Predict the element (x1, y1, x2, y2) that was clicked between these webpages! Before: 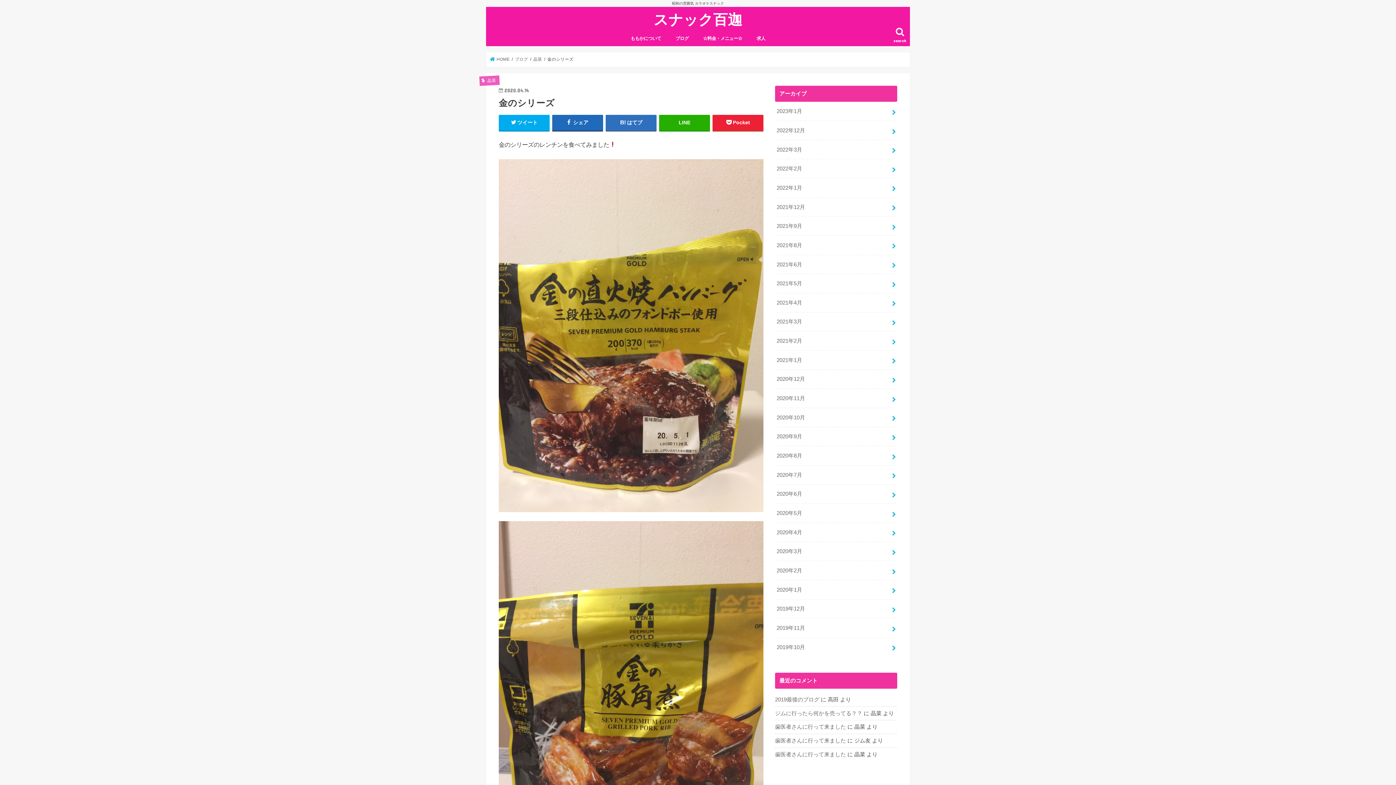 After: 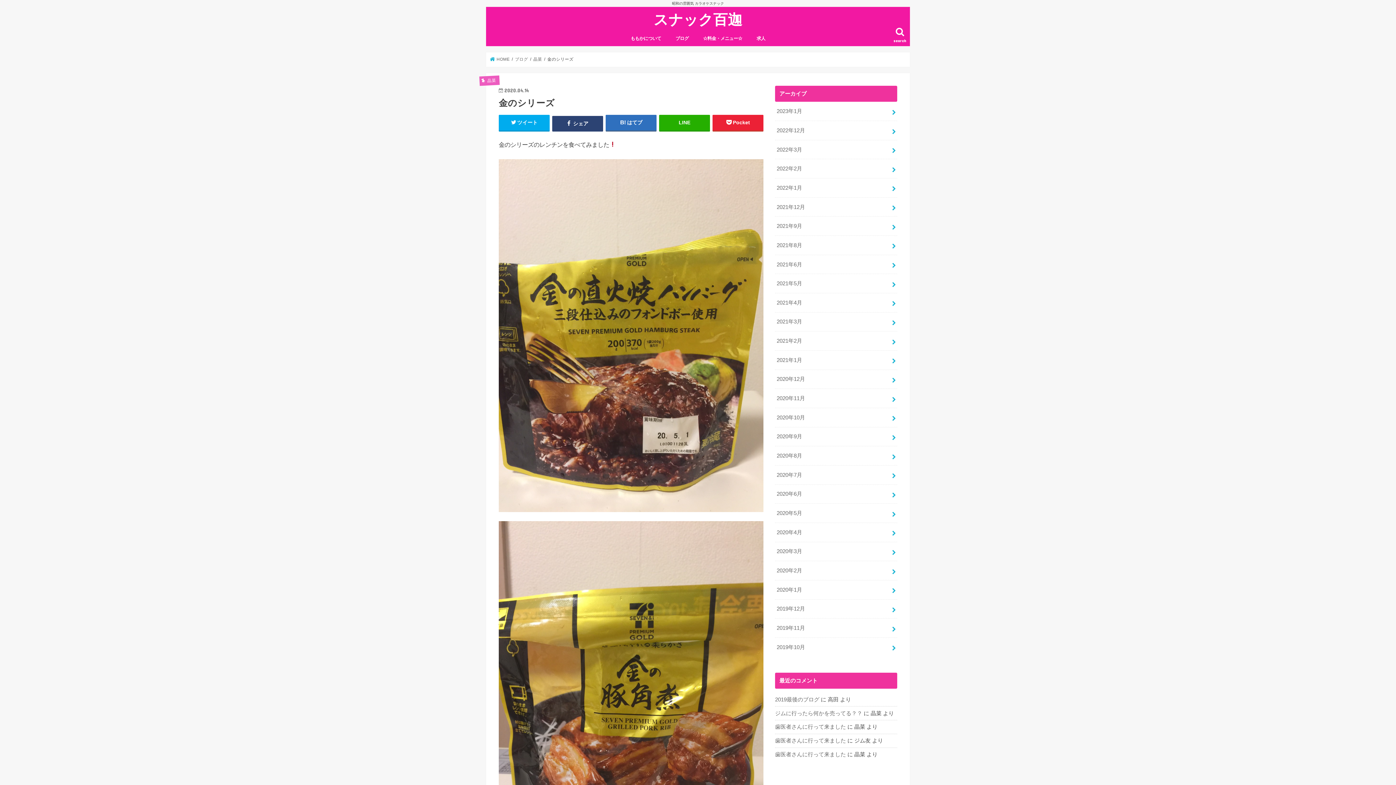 Action: label:  シェア bbox: (552, 114, 603, 130)